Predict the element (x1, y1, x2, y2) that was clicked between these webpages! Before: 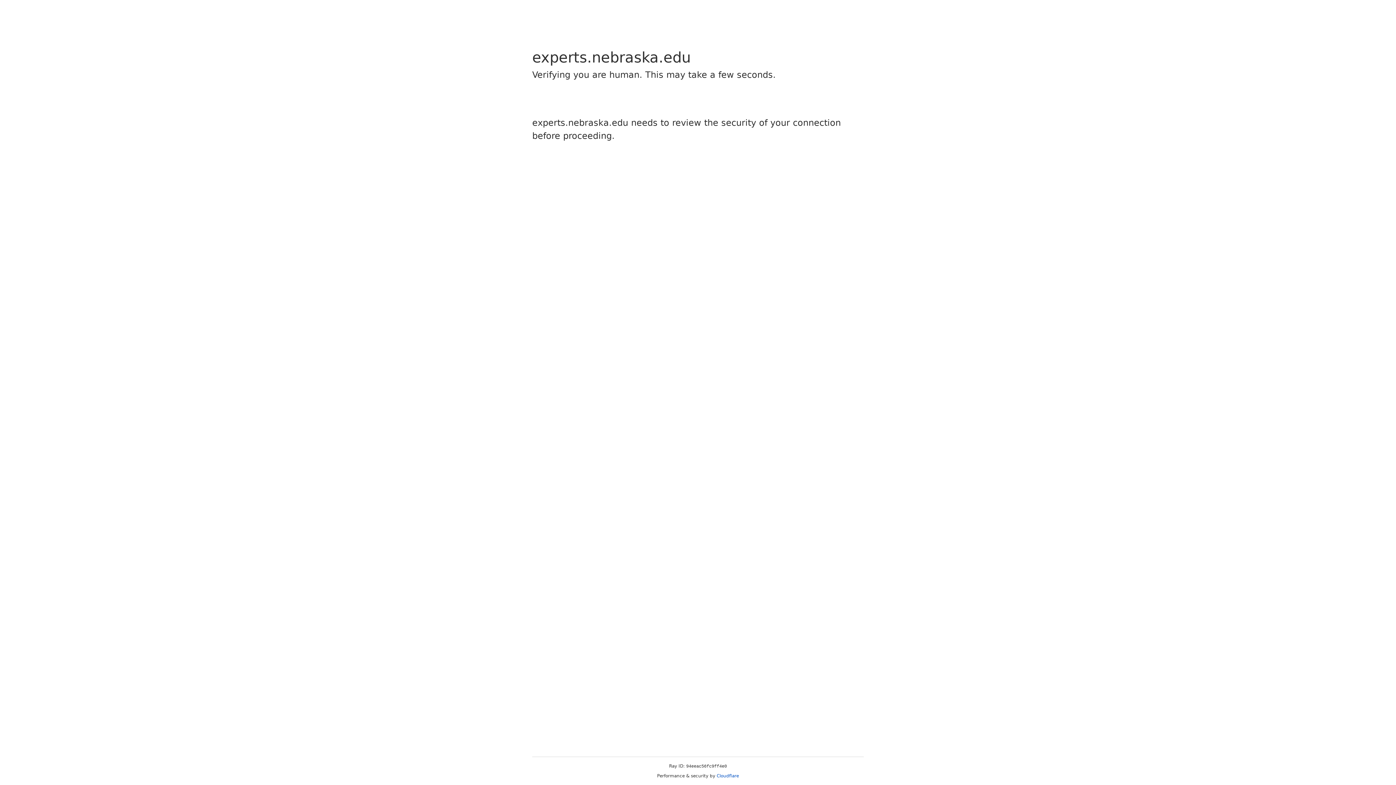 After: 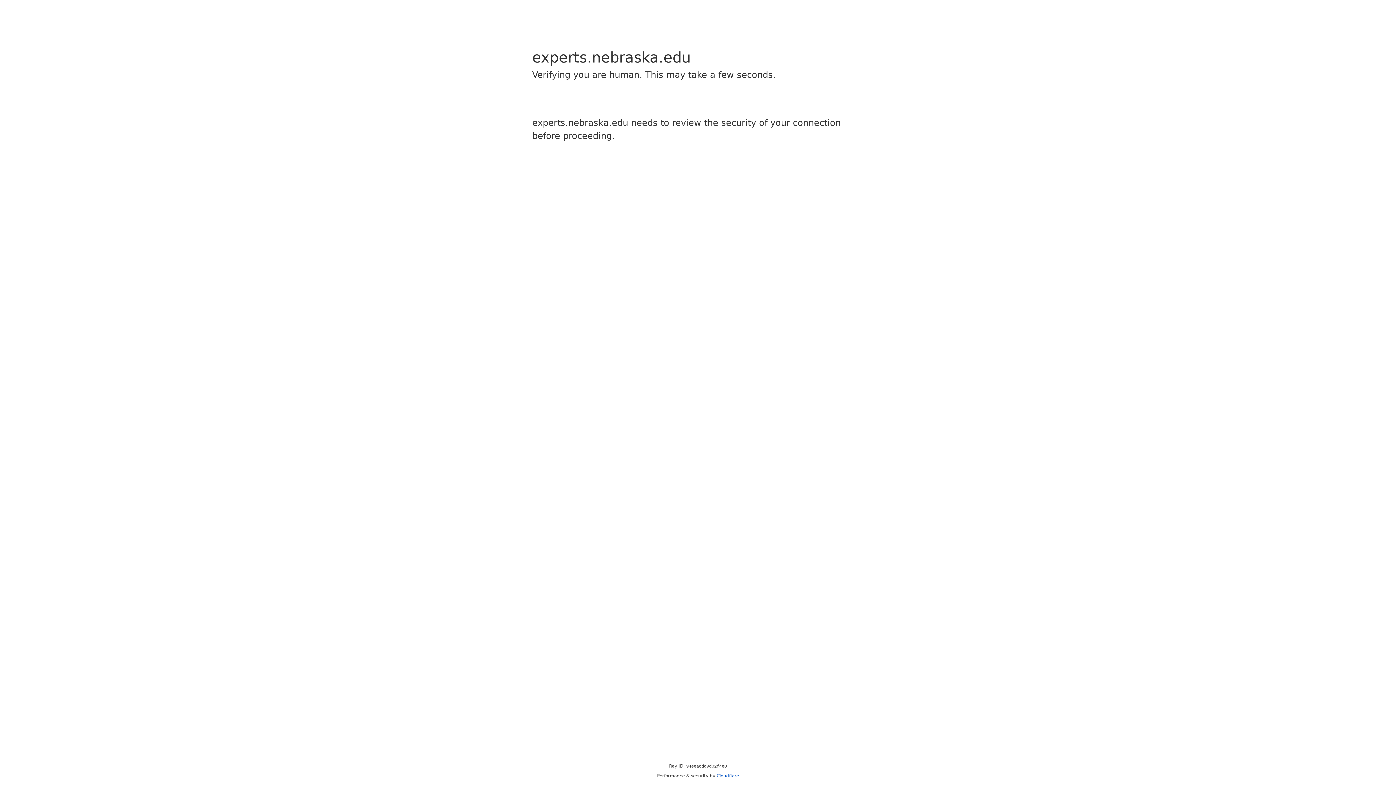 Action: bbox: (716, 773, 739, 778) label: Cloudflare